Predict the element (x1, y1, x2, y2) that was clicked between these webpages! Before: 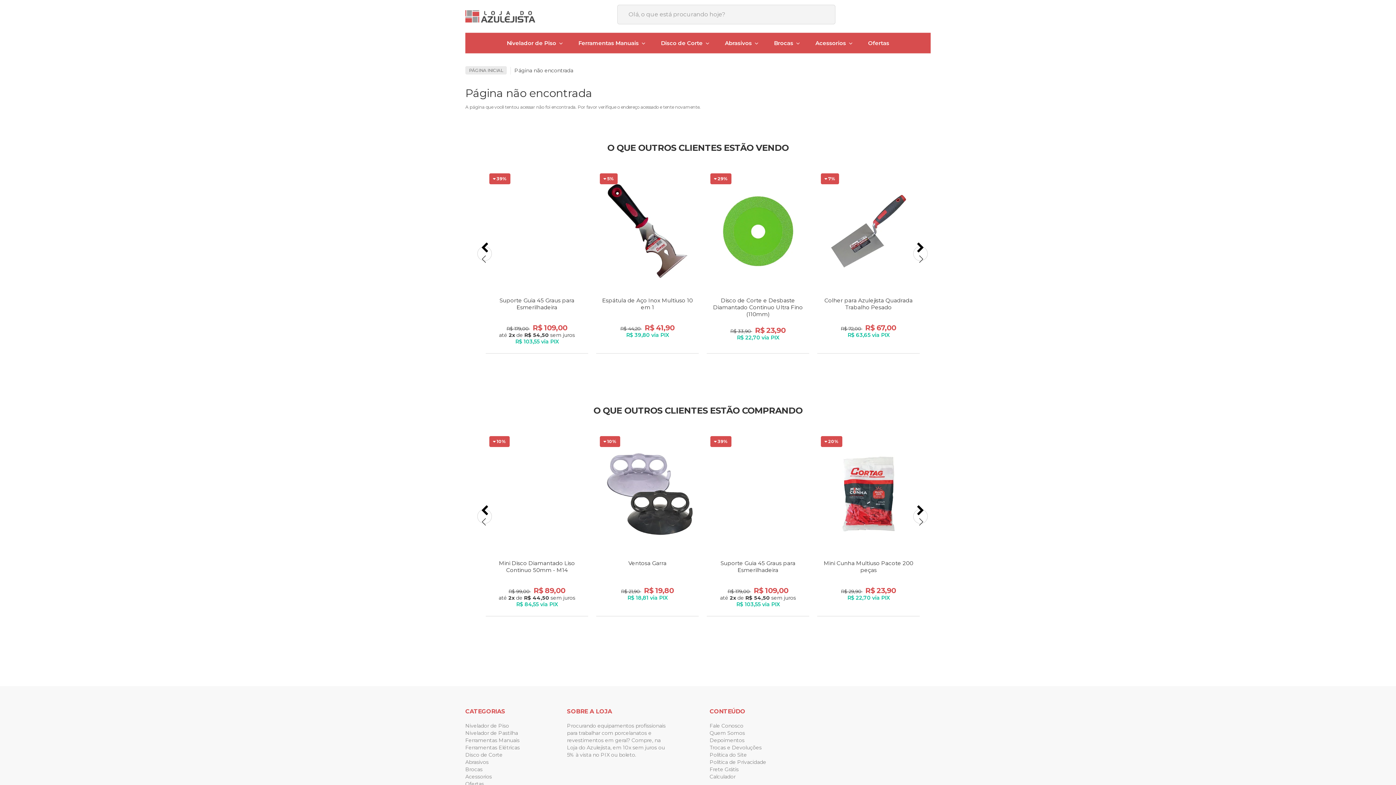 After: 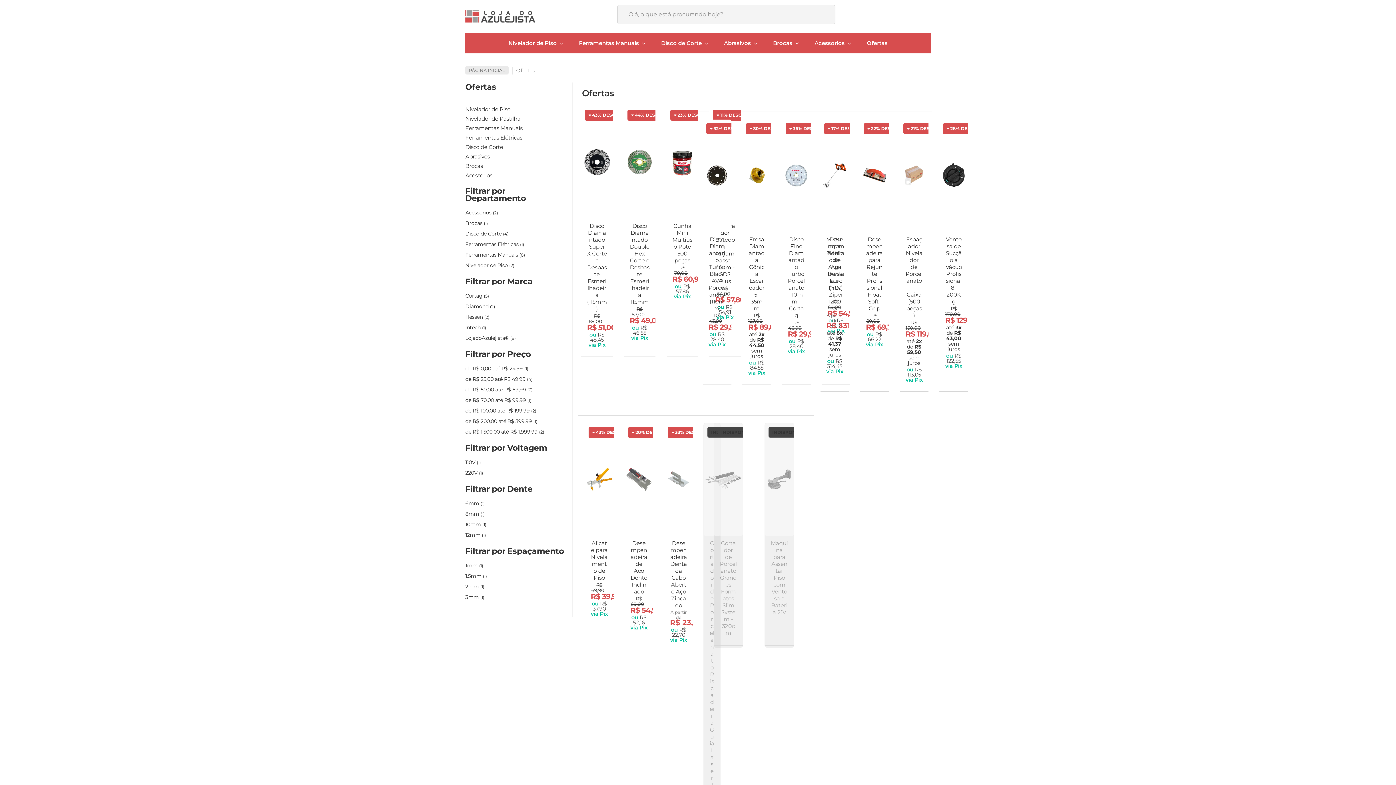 Action: label: Ofertas bbox: (465, 233, 484, 240)